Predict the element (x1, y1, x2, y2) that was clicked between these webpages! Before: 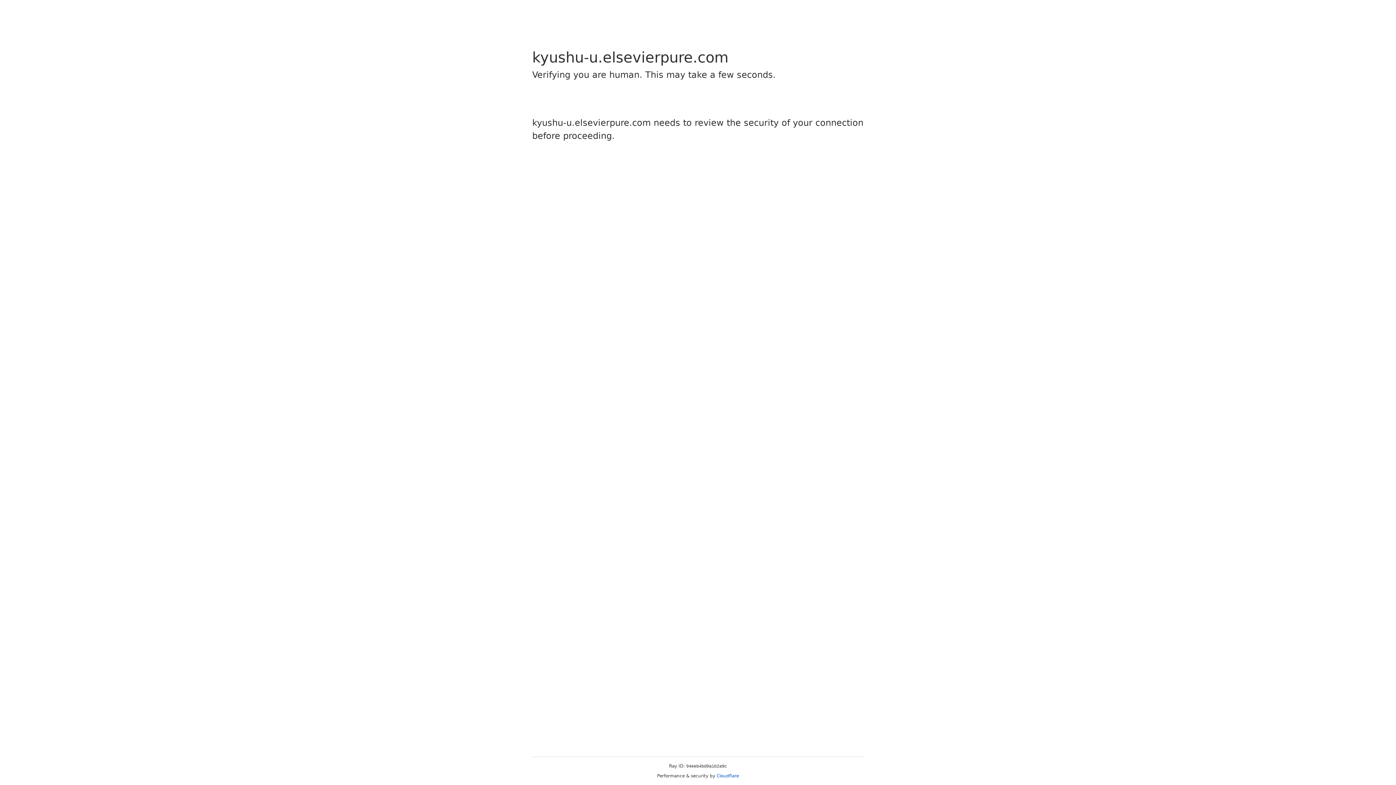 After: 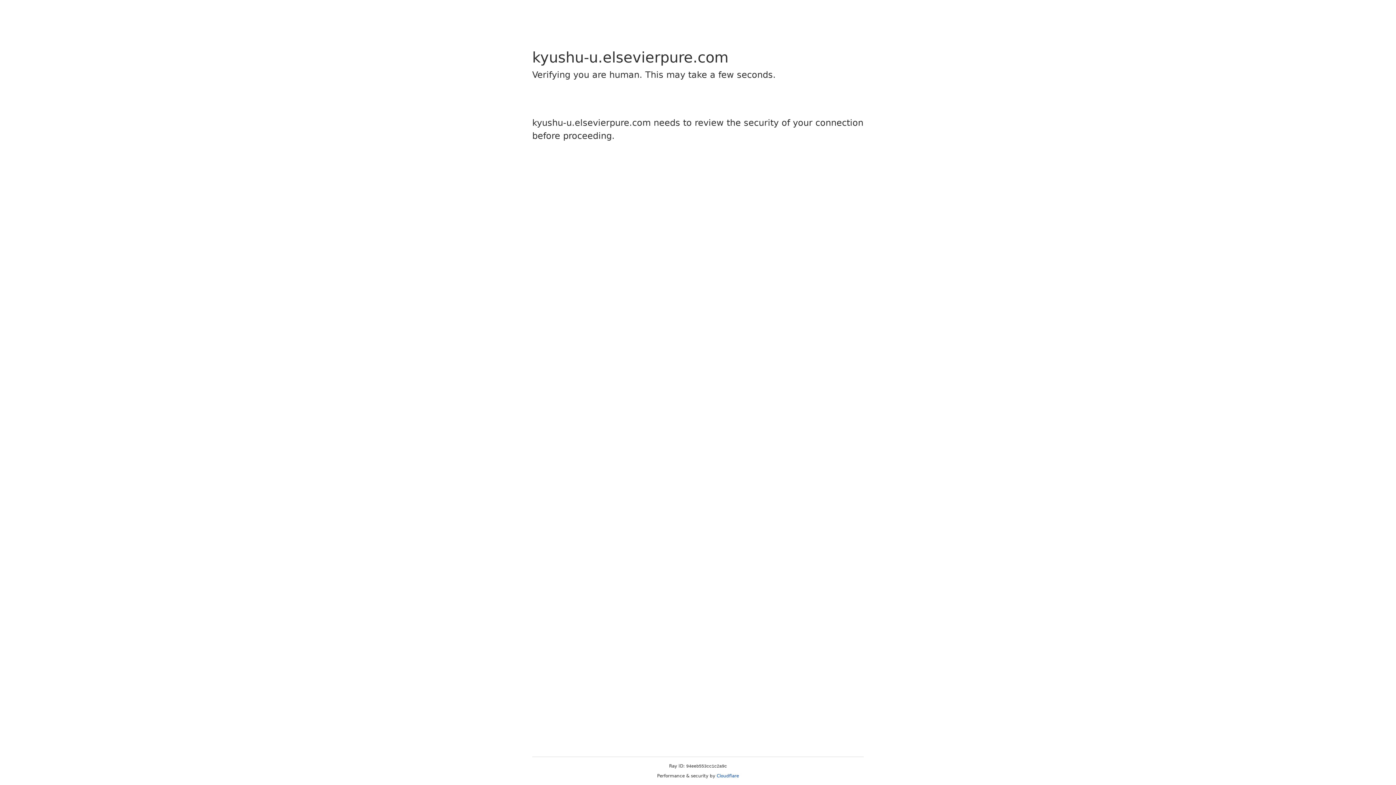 Action: bbox: (716, 773, 739, 778) label: Cloudflare